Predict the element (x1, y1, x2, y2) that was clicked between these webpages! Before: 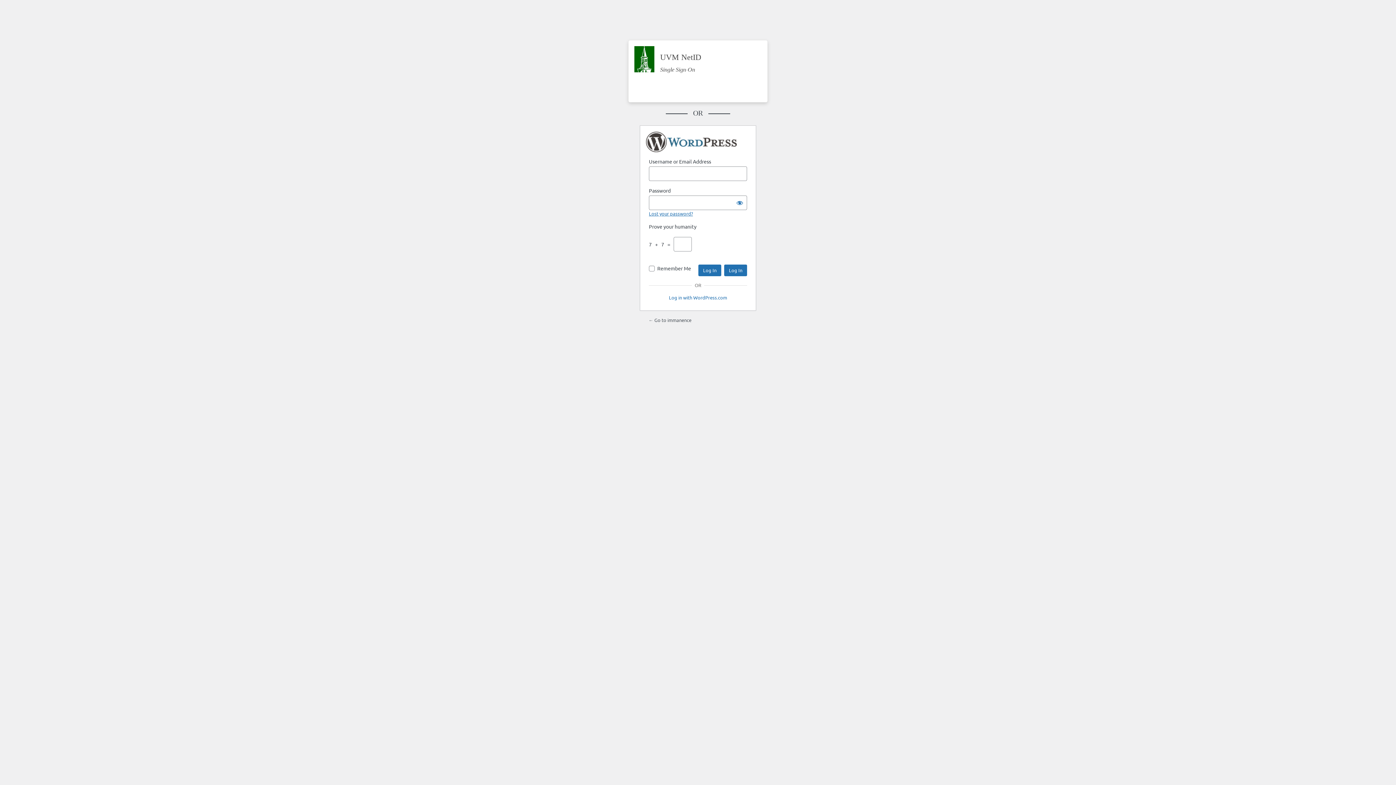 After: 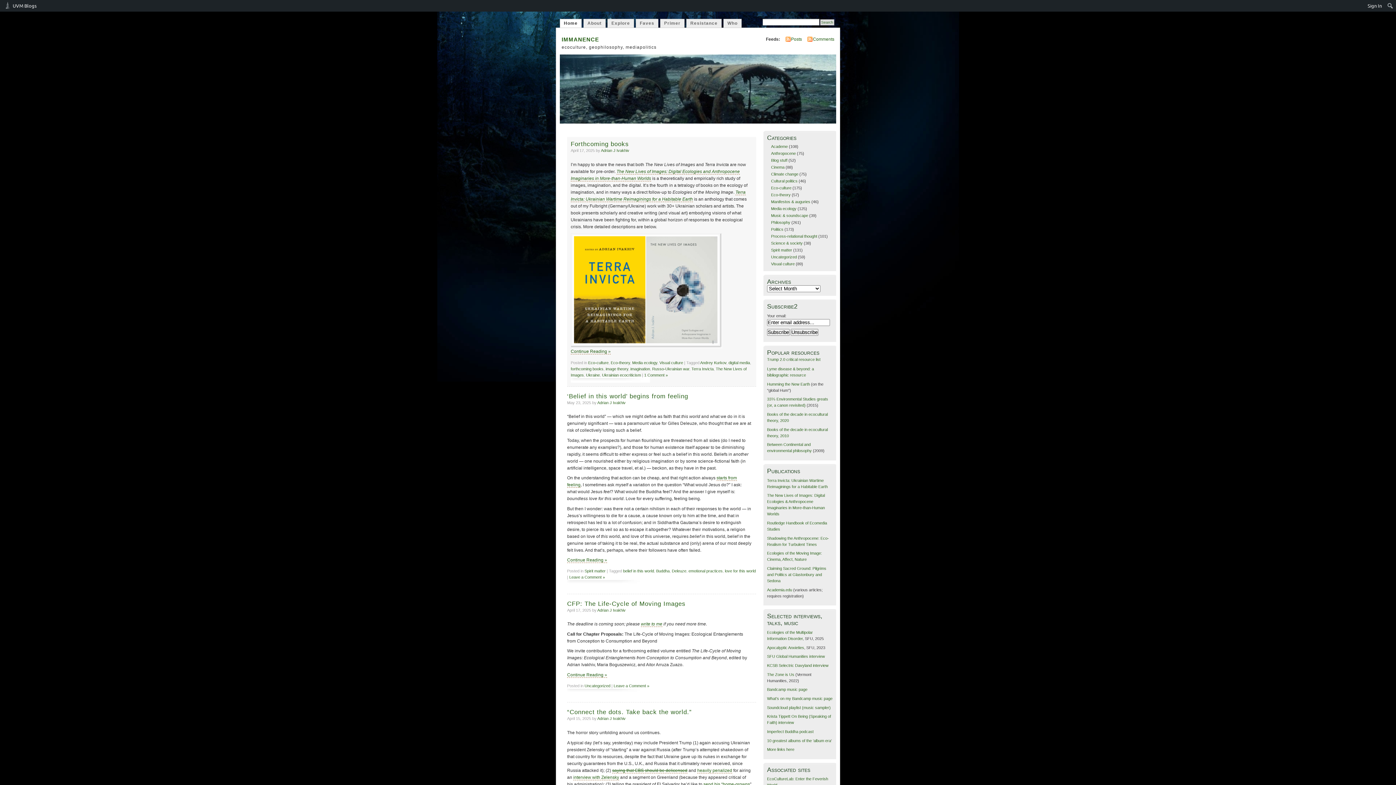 Action: bbox: (648, 317, 691, 323) label: ← Go to immanence